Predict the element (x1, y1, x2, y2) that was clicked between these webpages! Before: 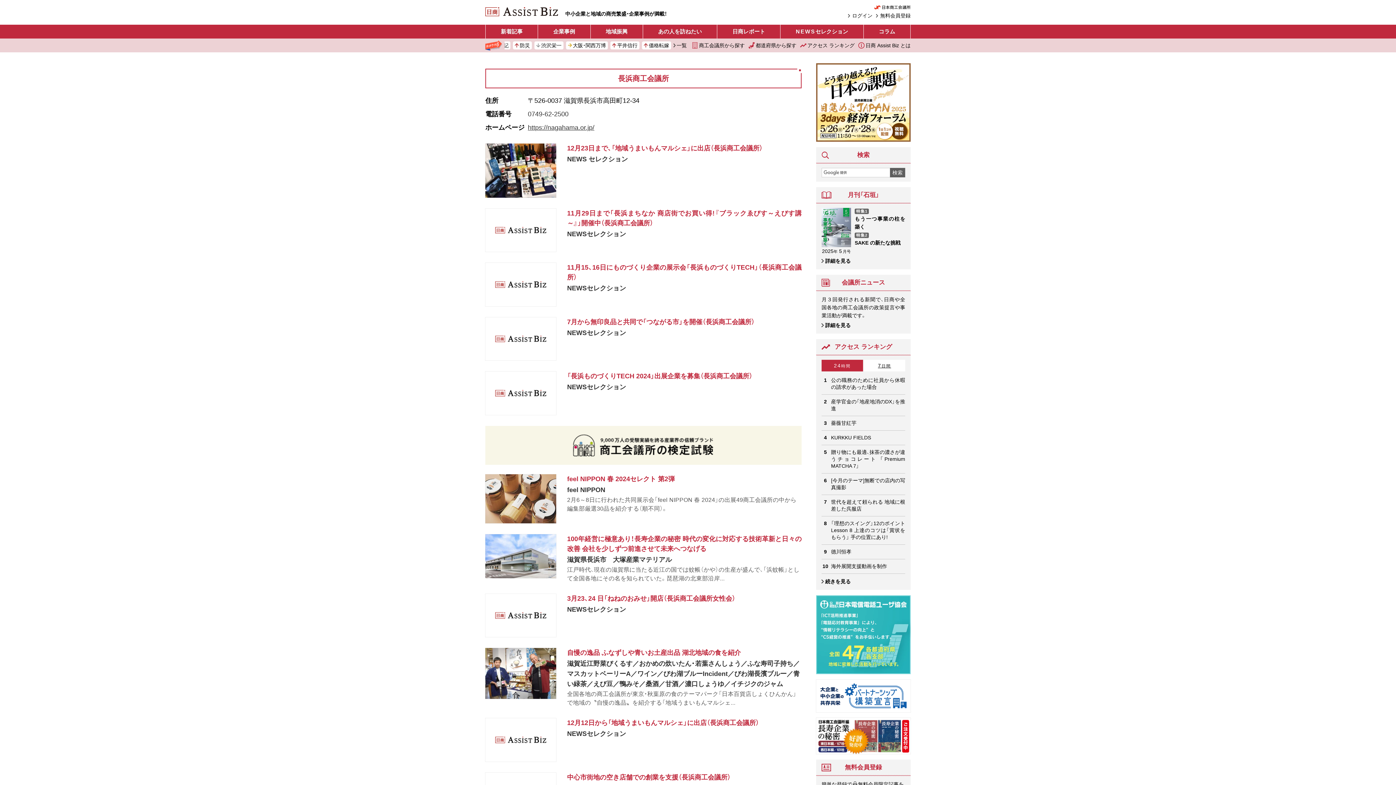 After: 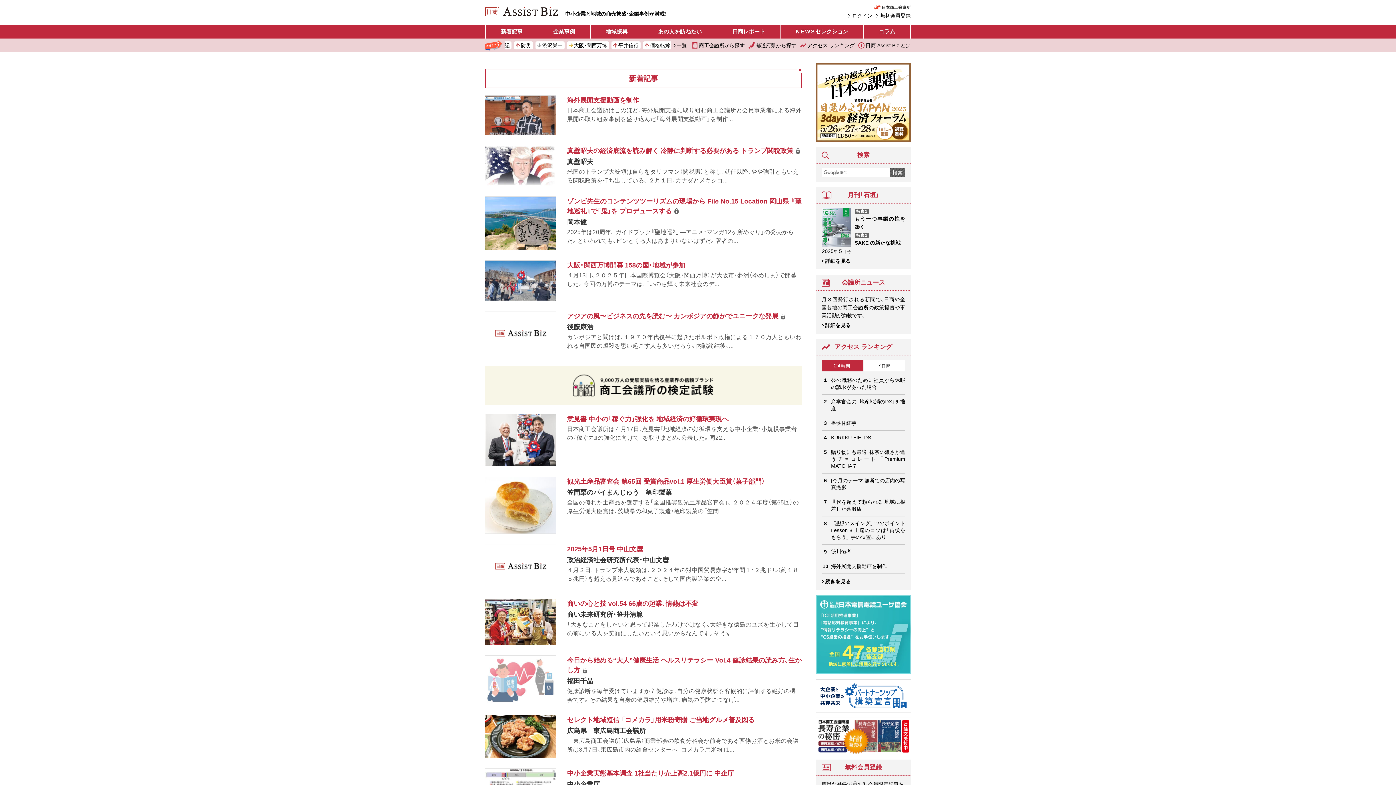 Action: bbox: (485, 24, 538, 38) label: 新着記事